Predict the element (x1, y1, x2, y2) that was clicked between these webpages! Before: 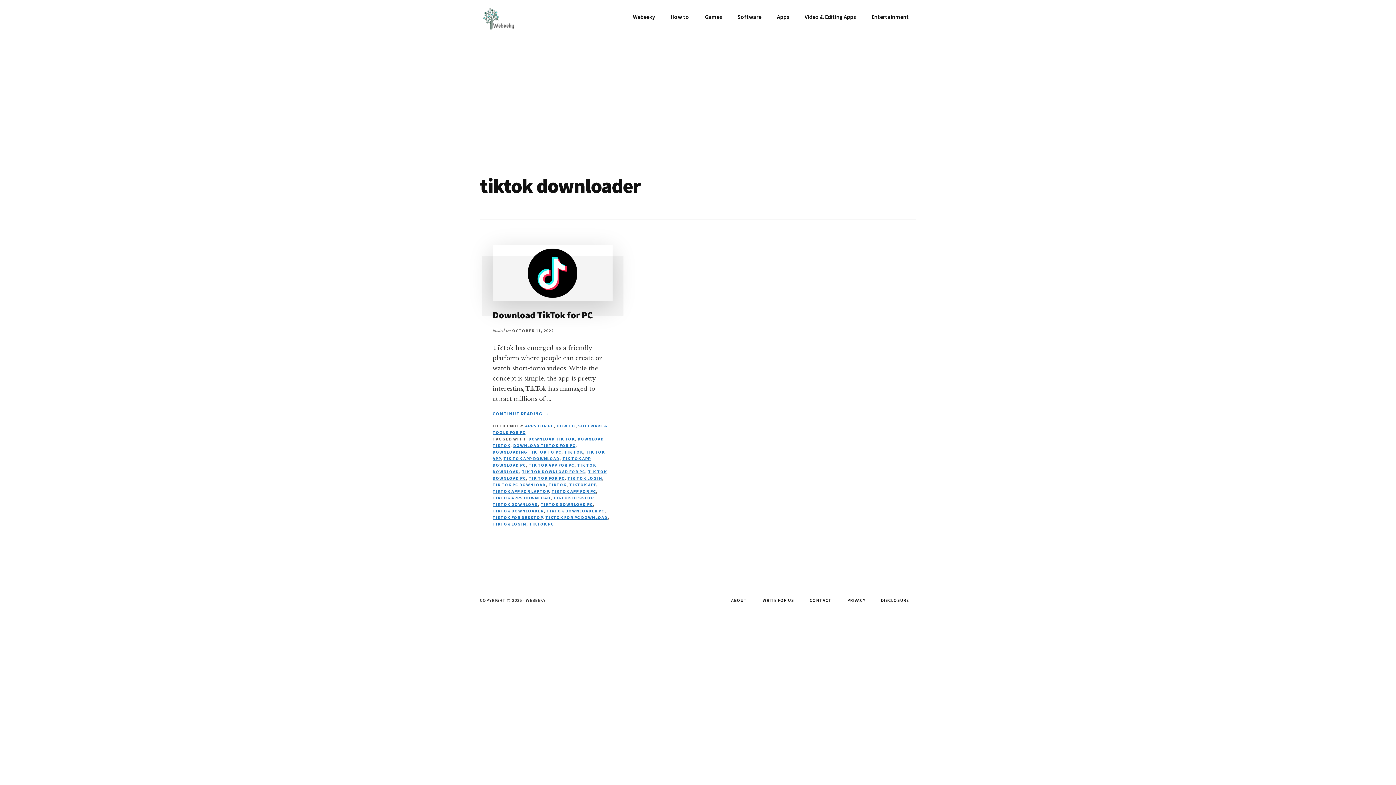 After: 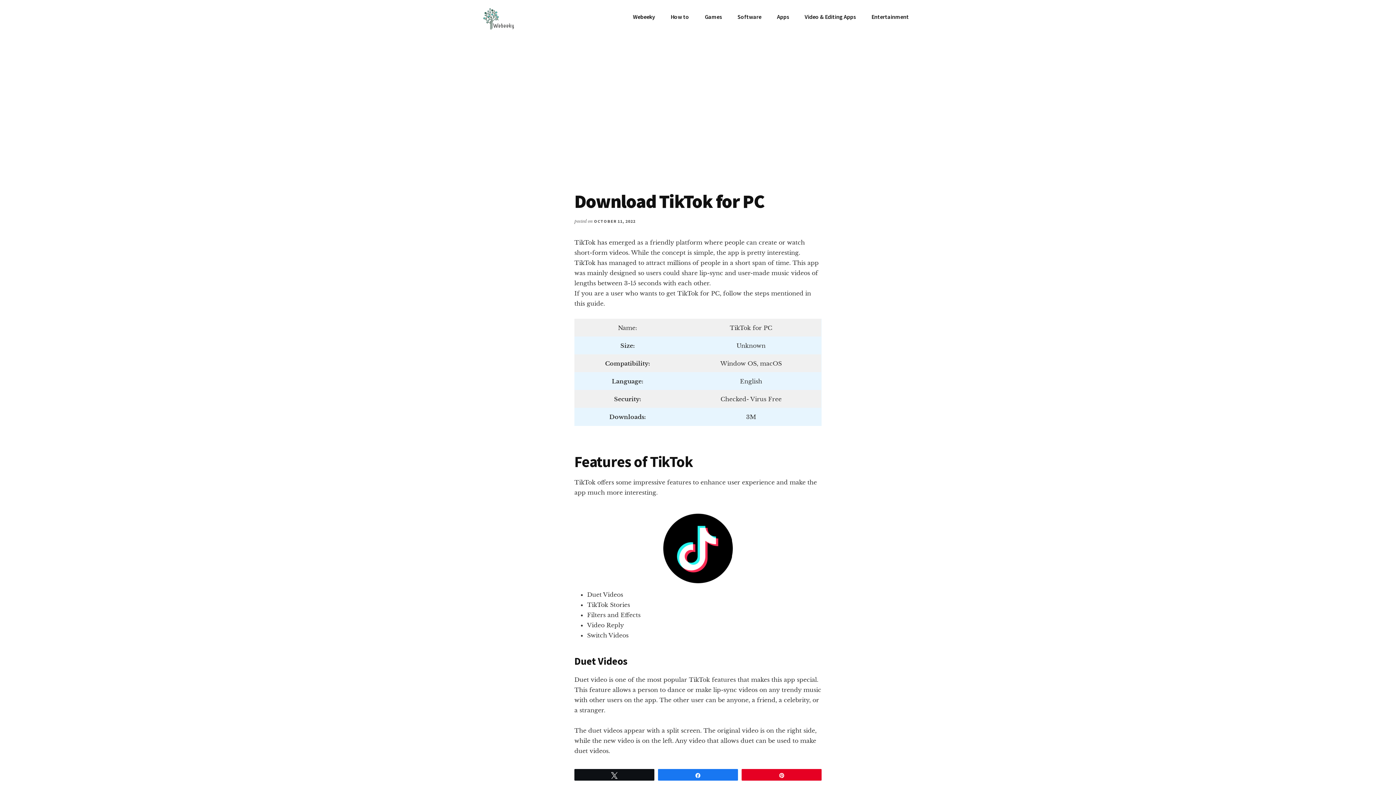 Action: bbox: (492, 245, 612, 301)